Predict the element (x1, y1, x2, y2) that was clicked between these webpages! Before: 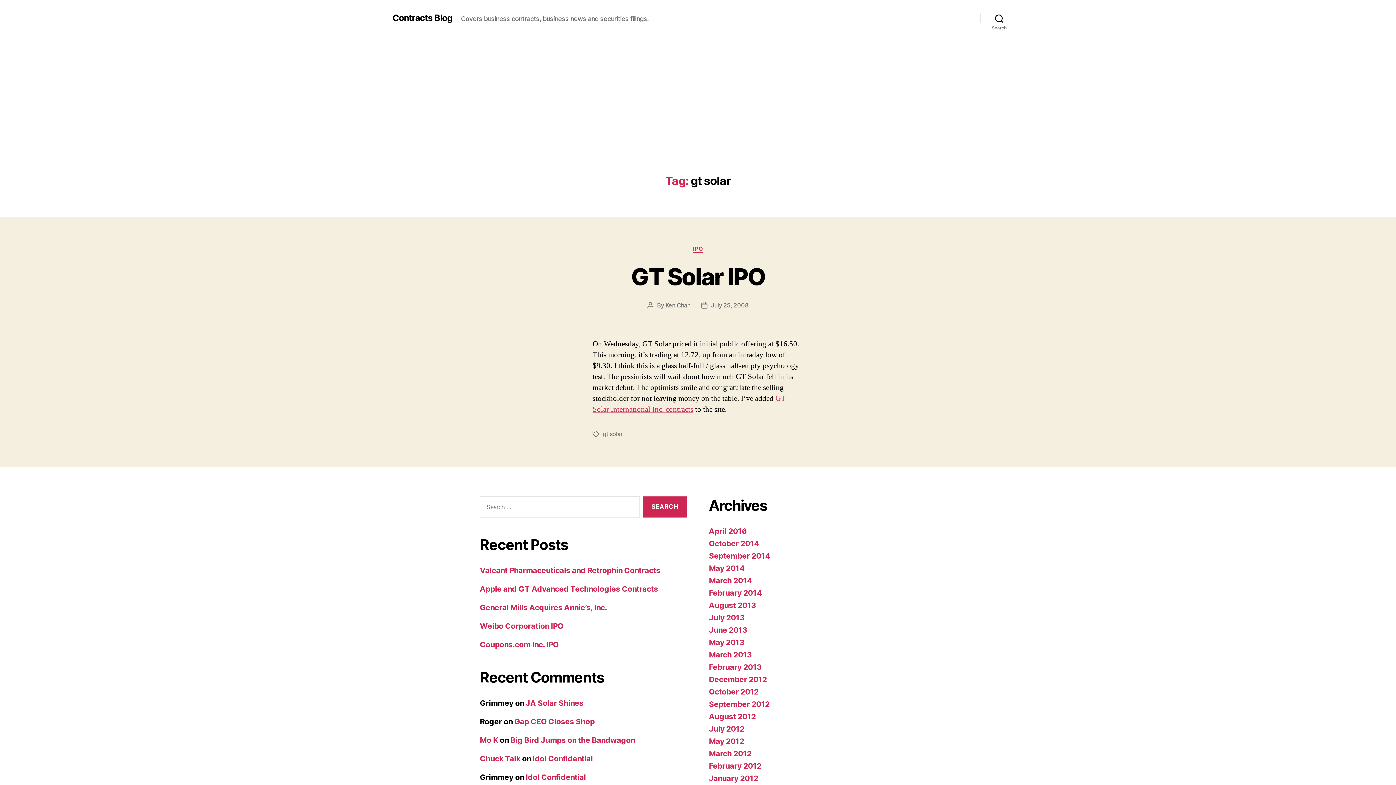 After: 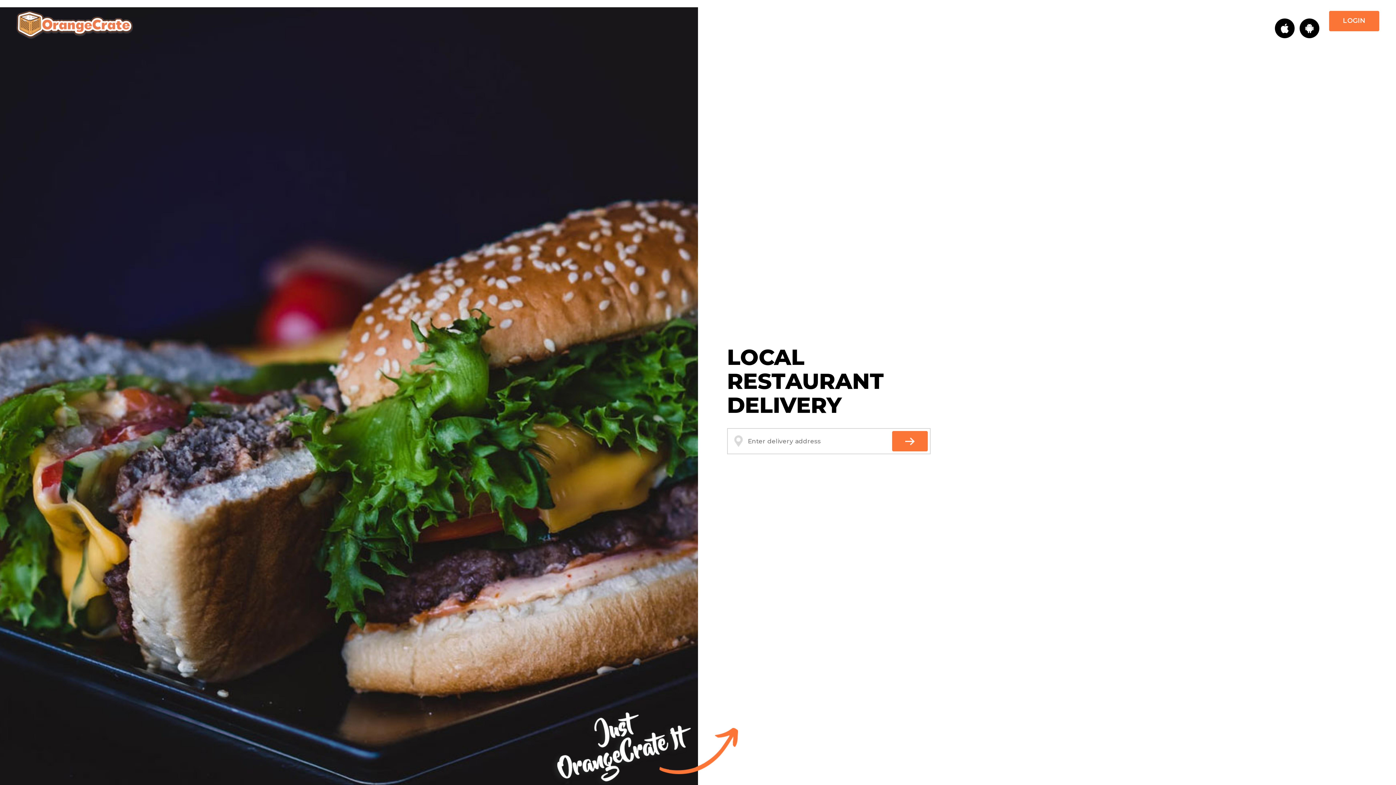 Action: label: Chuck Talk bbox: (480, 754, 520, 763)